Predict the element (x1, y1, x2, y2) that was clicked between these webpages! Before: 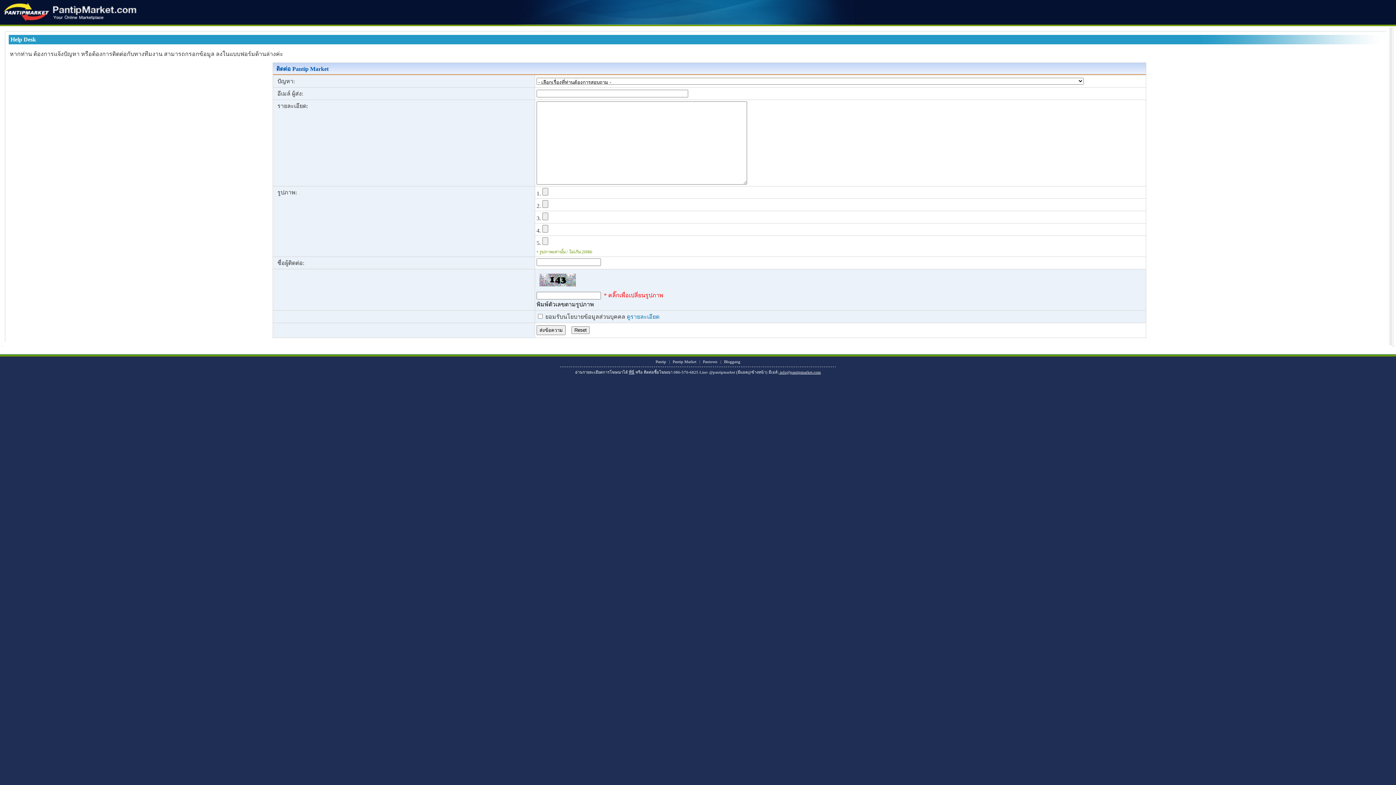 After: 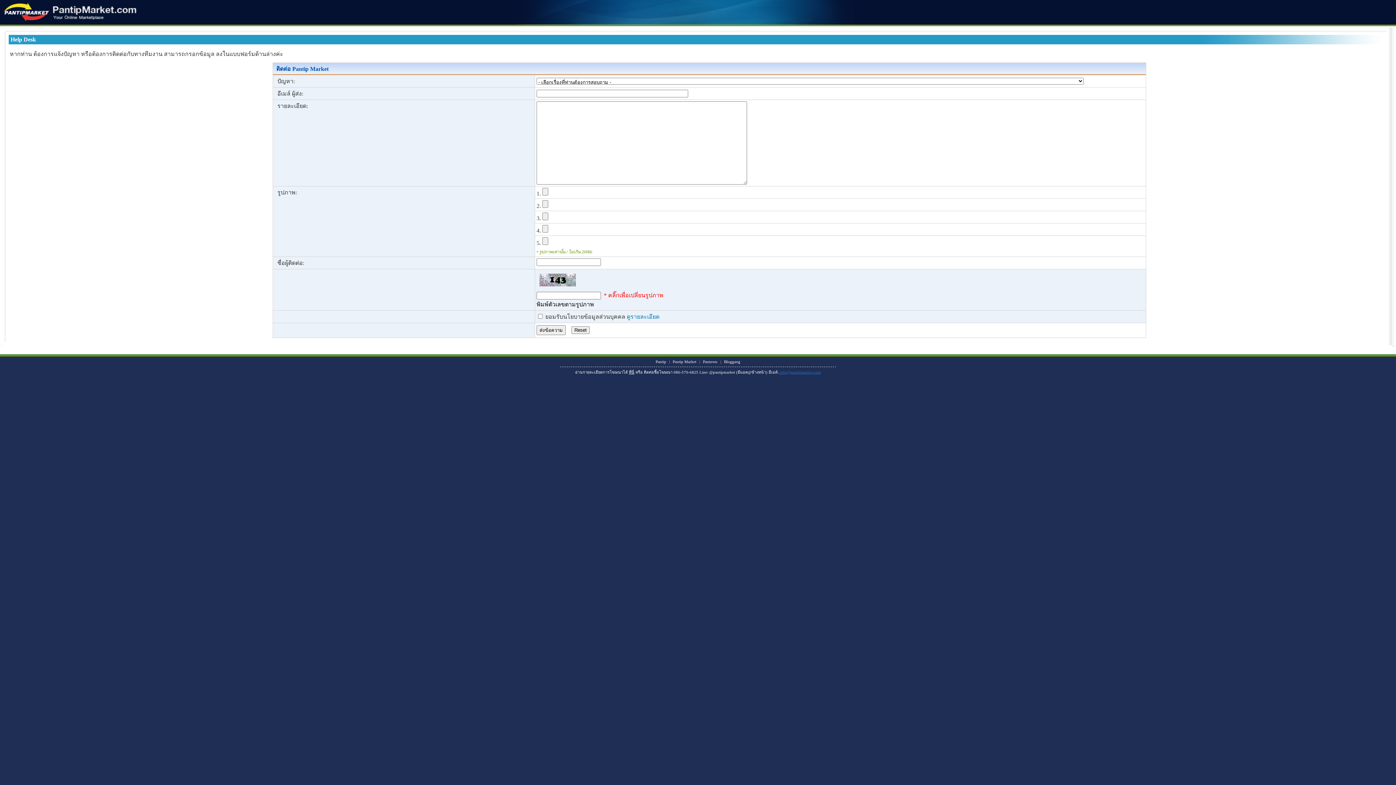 Action: label:  info@pantipmarket.com bbox: (778, 370, 821, 374)